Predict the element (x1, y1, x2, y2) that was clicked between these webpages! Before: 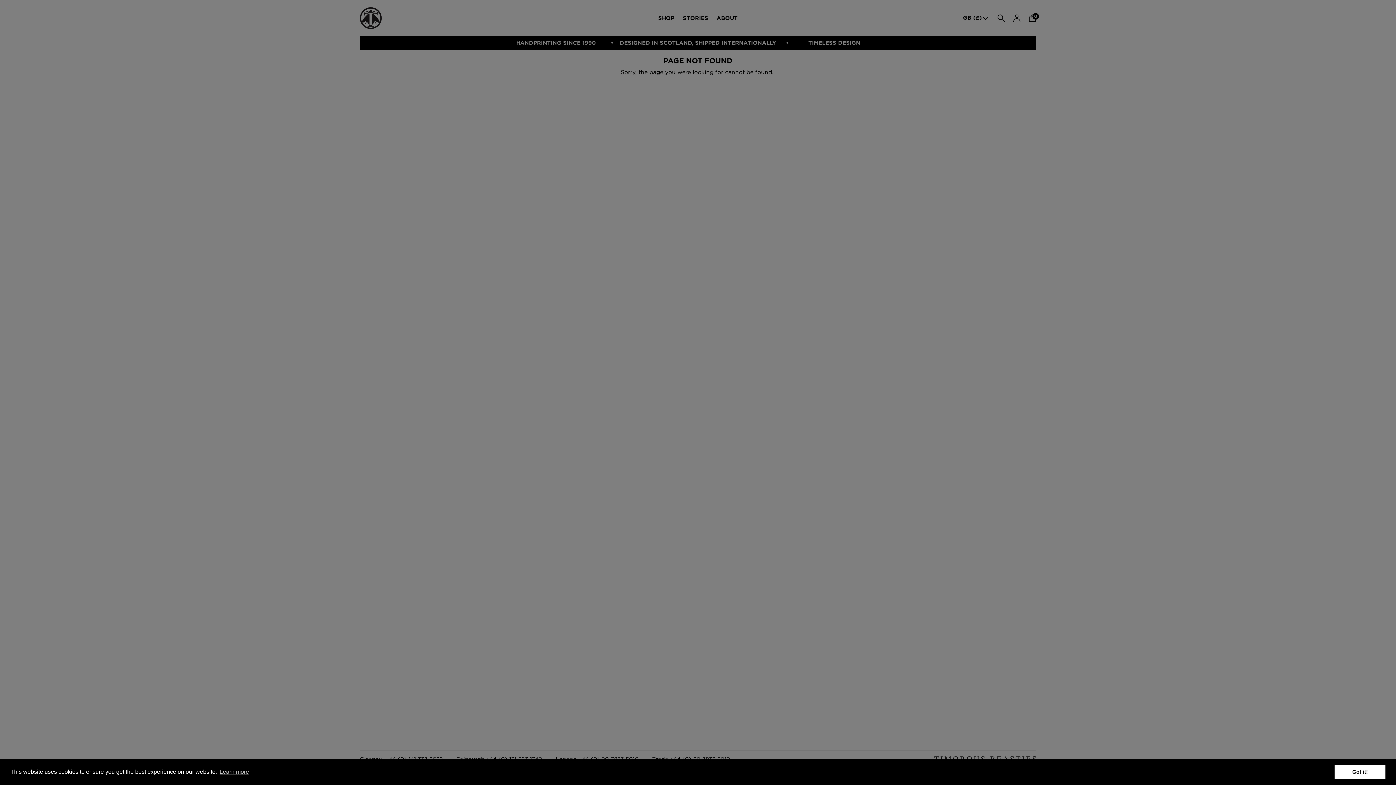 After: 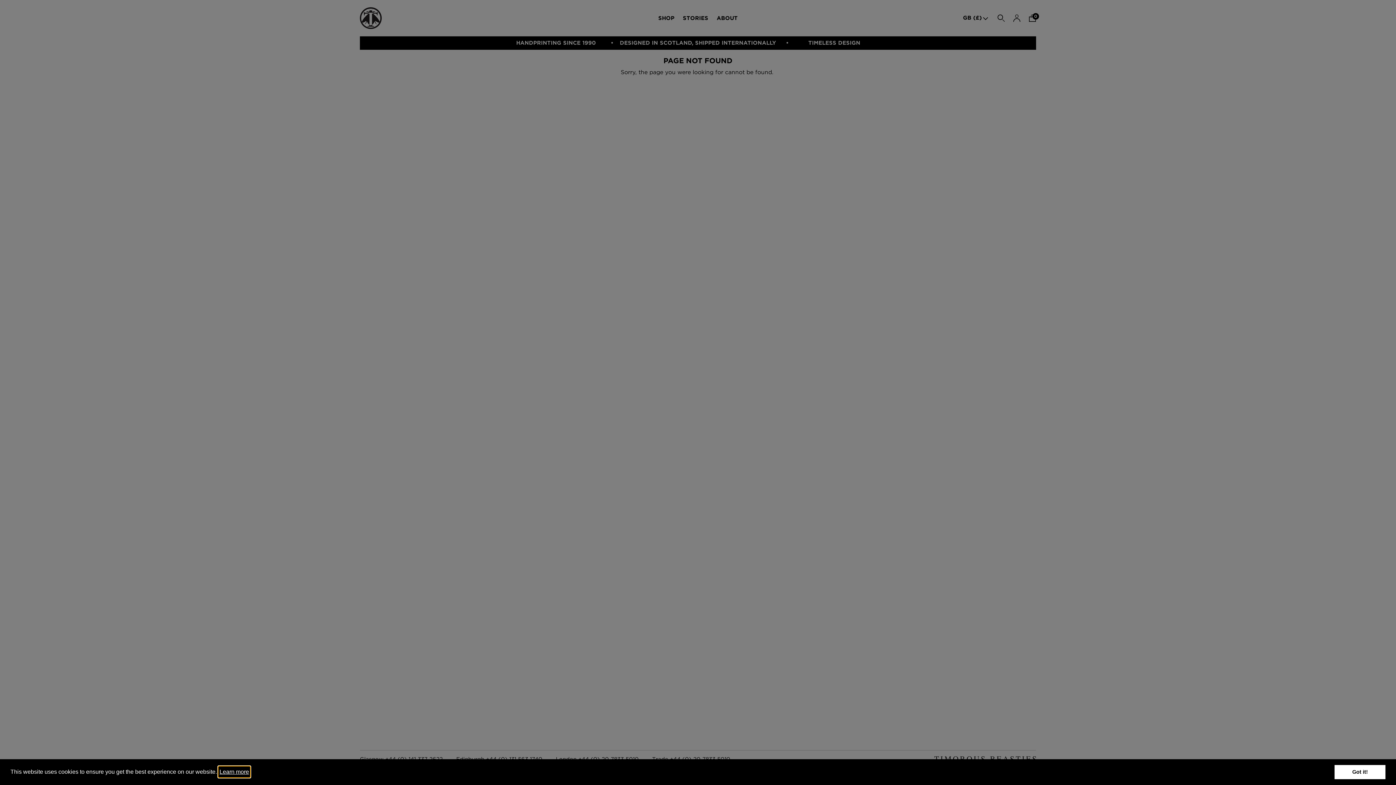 Action: label: learn more about cookies bbox: (218, 766, 250, 777)